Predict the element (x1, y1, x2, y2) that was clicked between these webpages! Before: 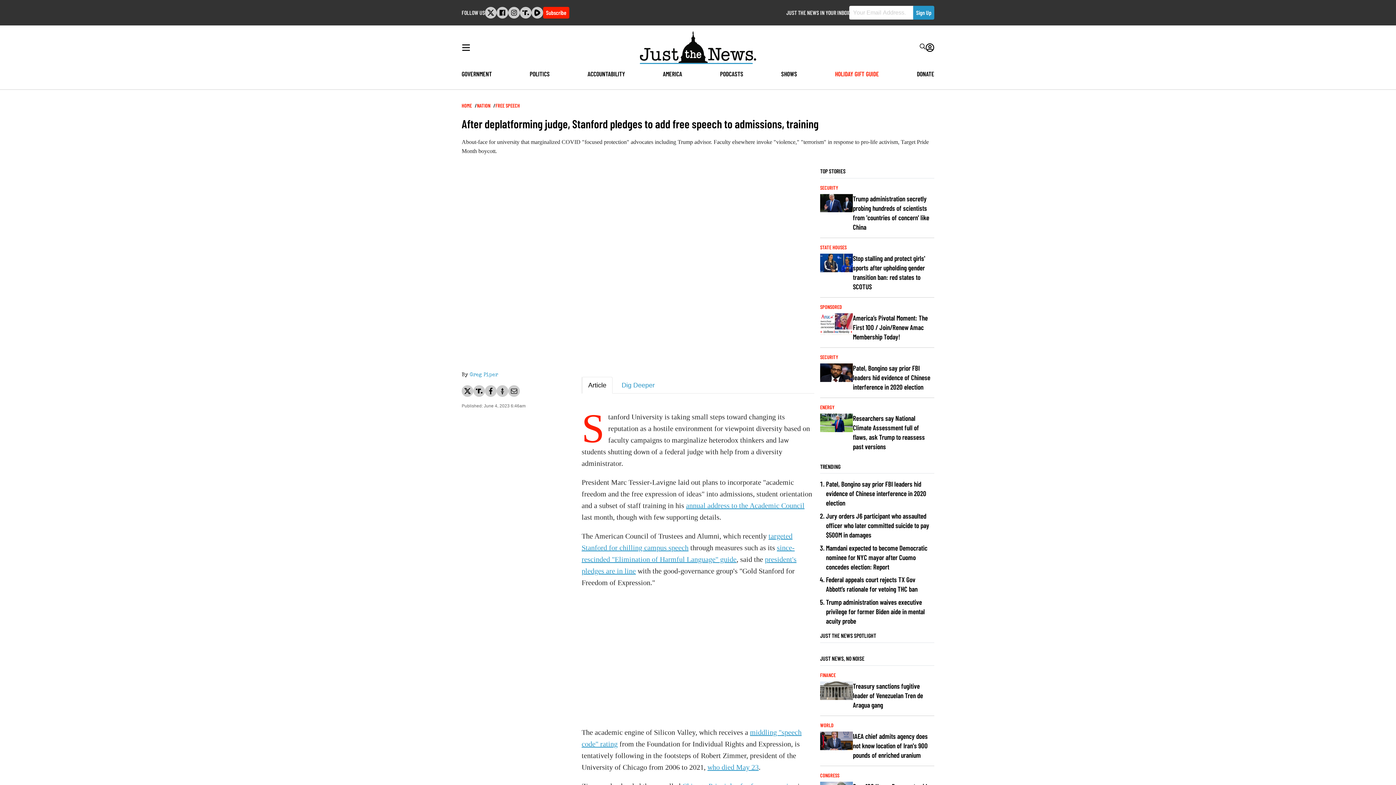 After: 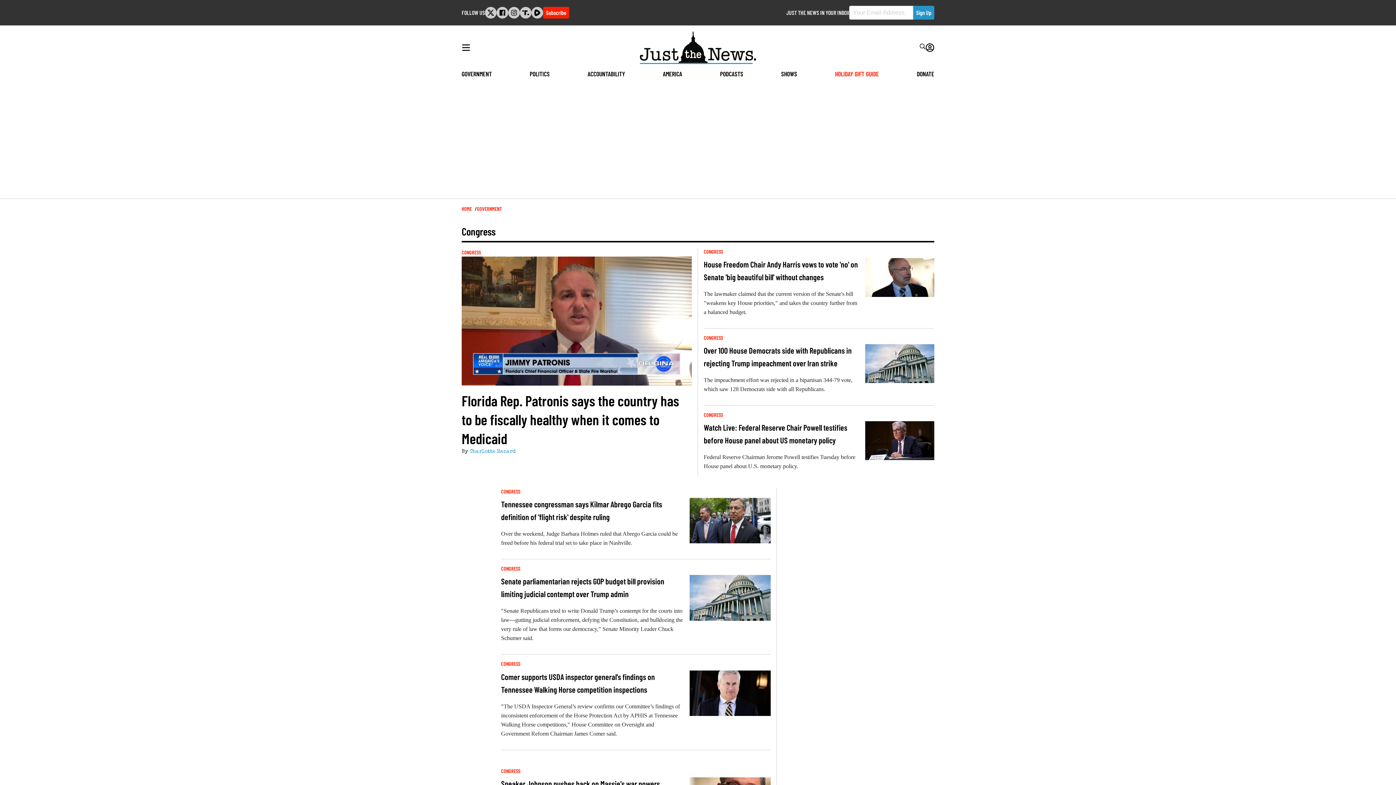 Action: bbox: (820, 772, 839, 778) label: CONGRESS